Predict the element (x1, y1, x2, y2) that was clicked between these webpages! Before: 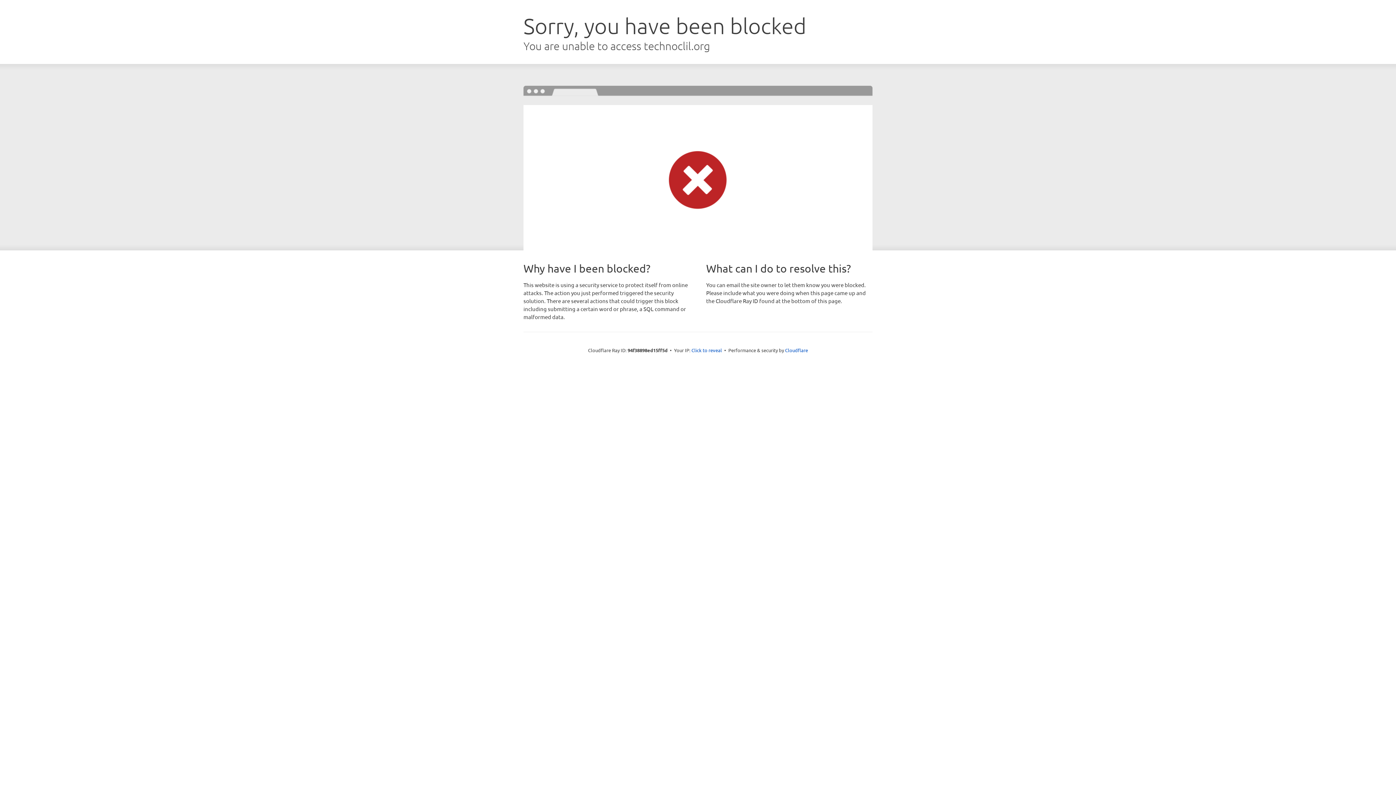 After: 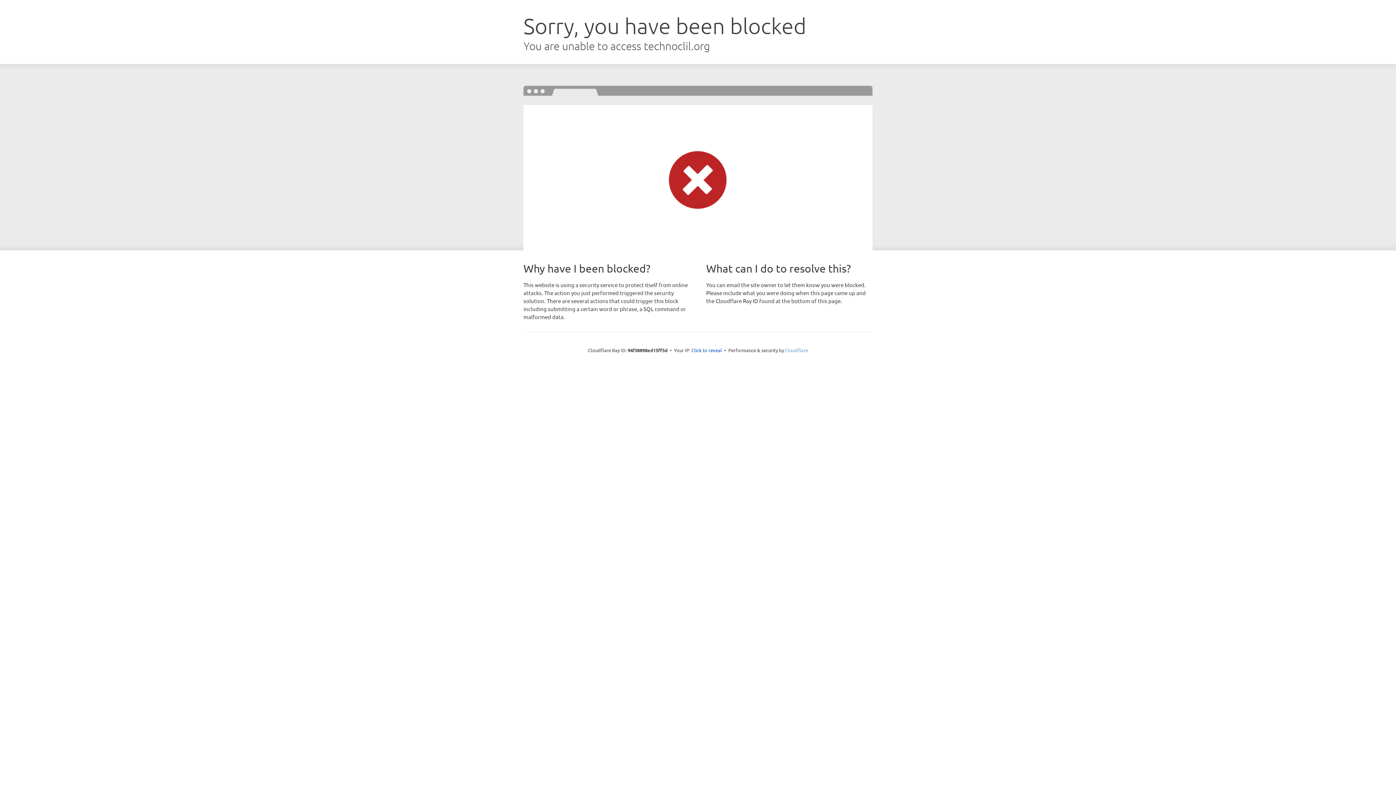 Action: bbox: (785, 347, 808, 353) label: Cloudflare